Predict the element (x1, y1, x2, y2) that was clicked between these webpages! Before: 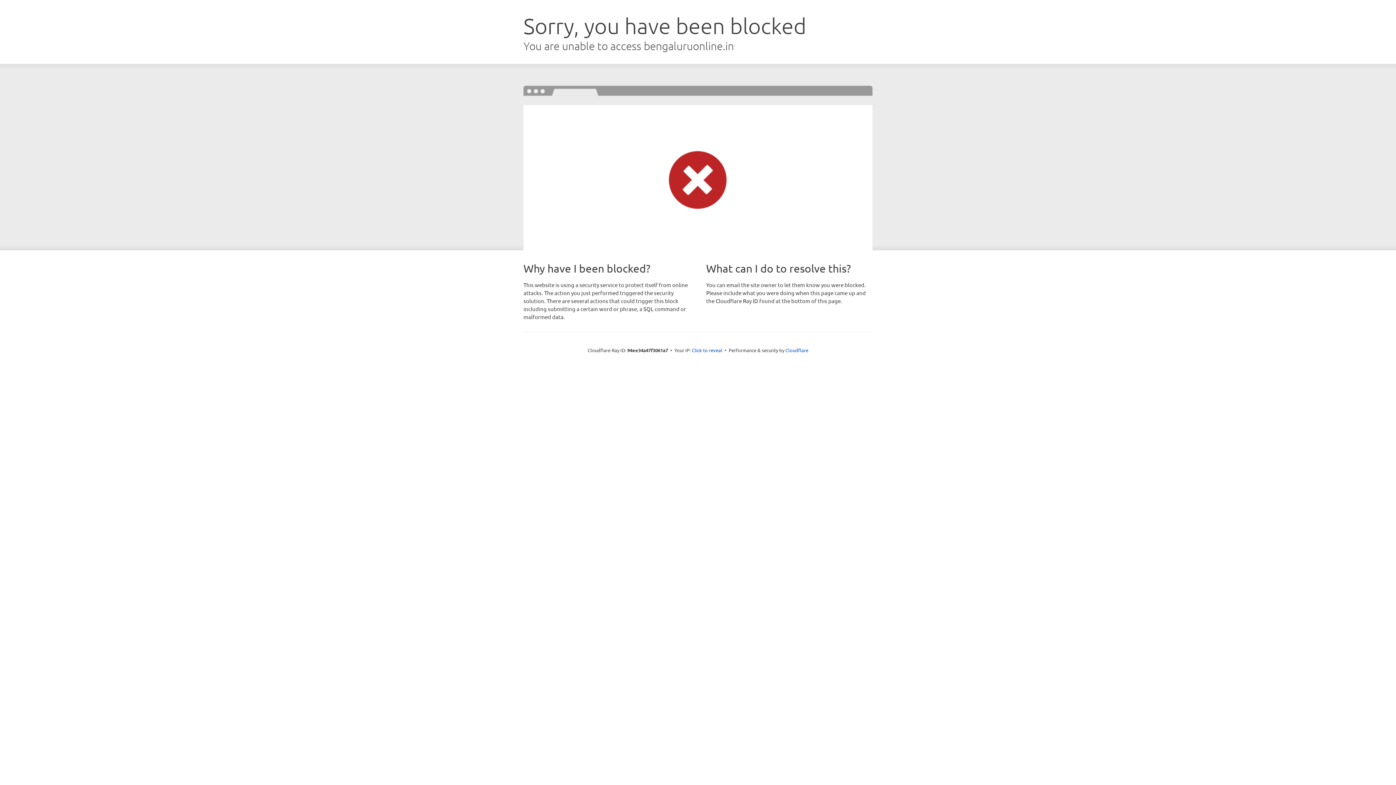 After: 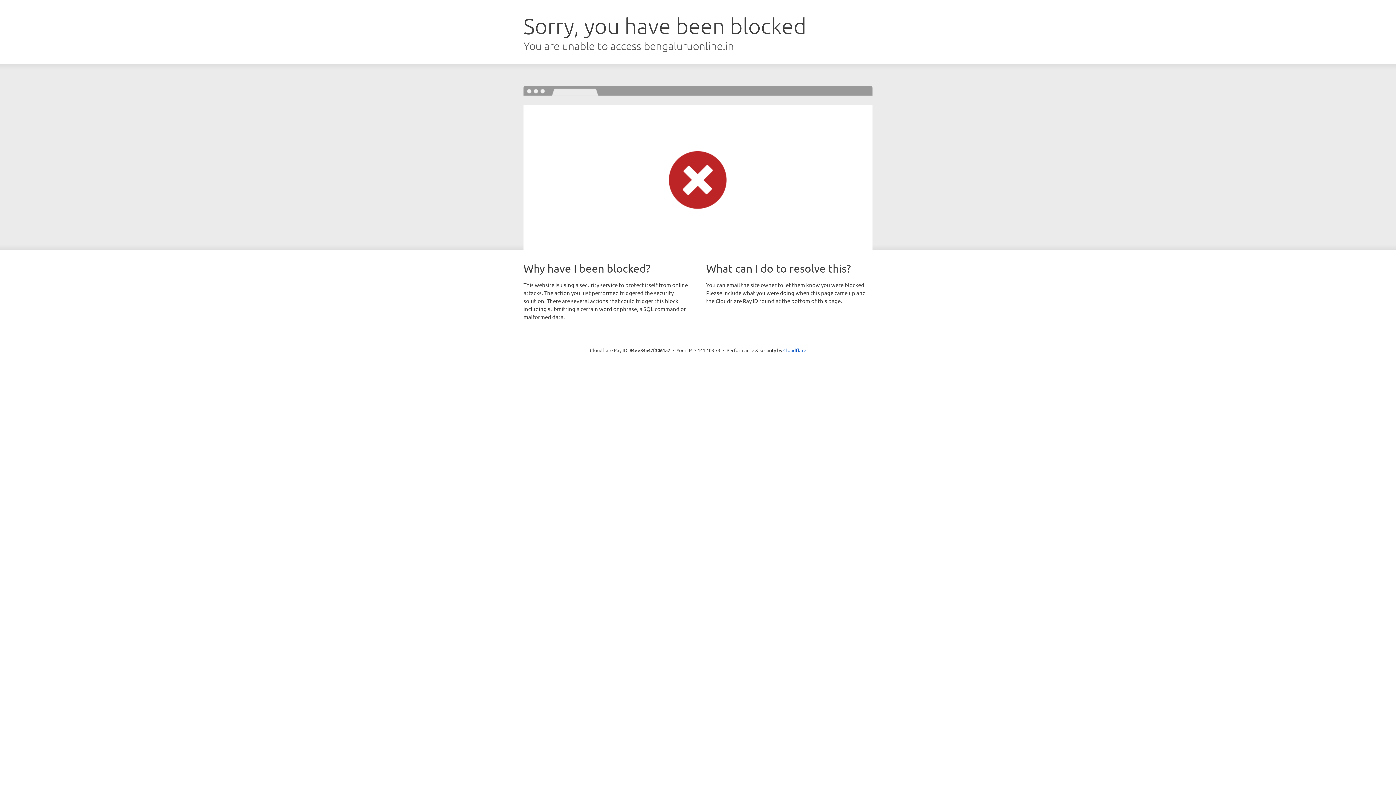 Action: label: Click to reveal bbox: (692, 346, 722, 353)